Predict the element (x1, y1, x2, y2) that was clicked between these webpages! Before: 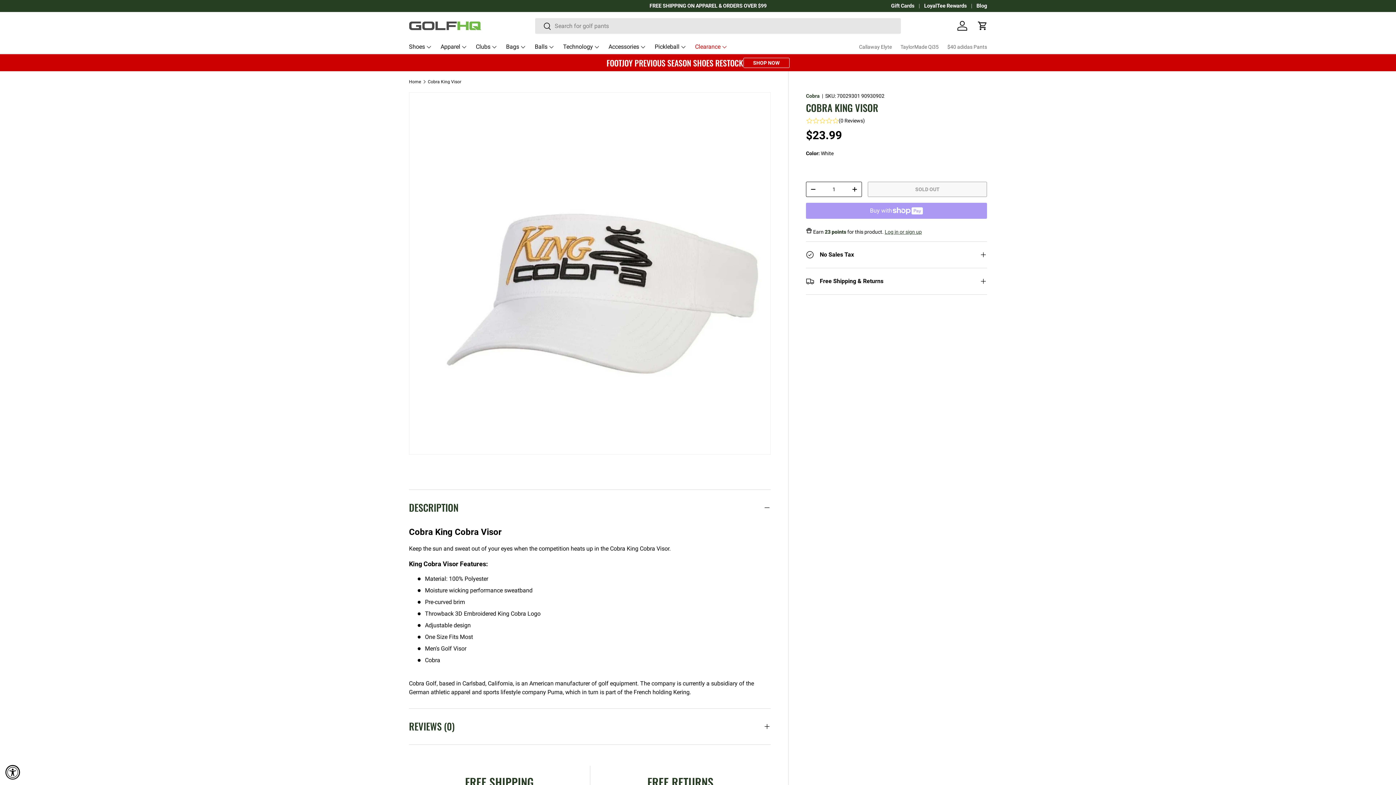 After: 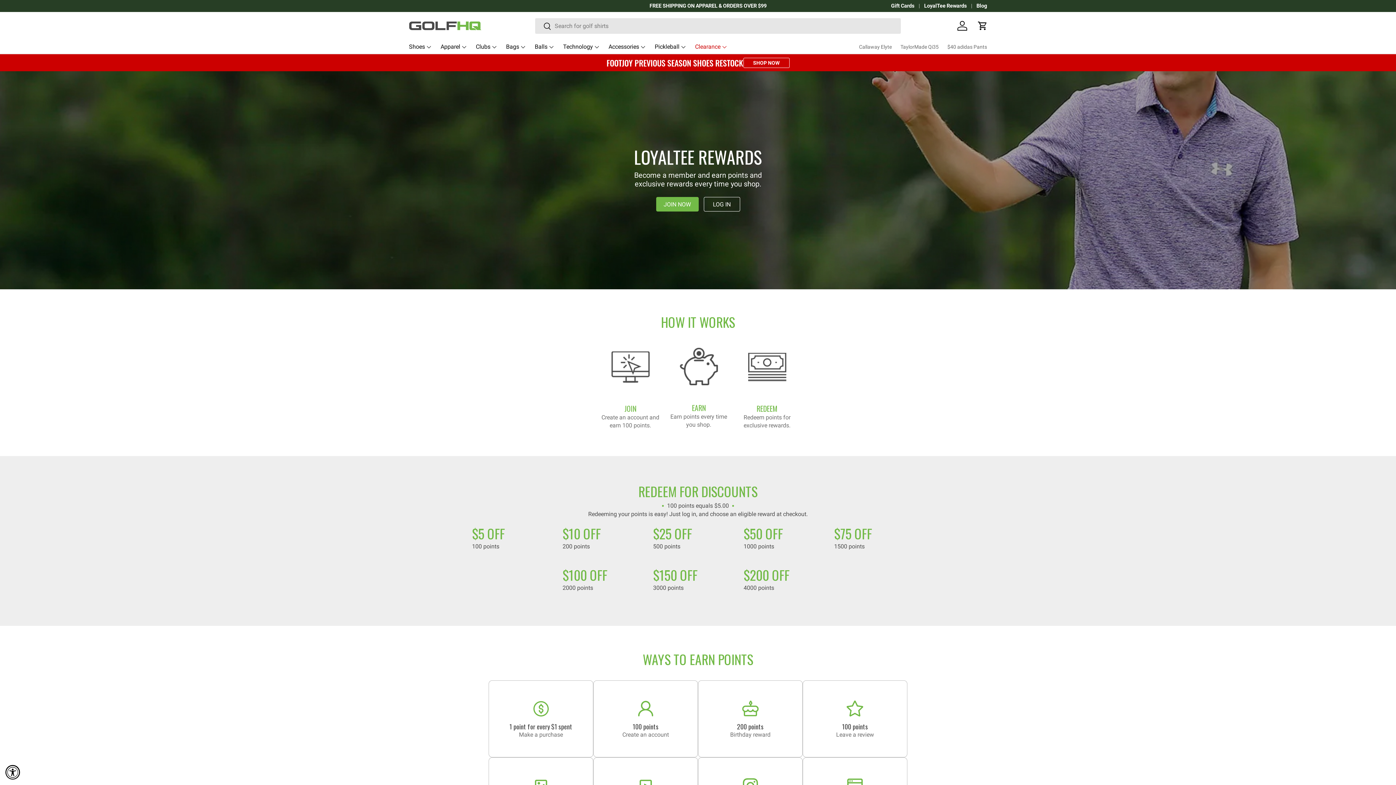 Action: label: LoyalTee Rewards bbox: (924, 2, 976, 9)